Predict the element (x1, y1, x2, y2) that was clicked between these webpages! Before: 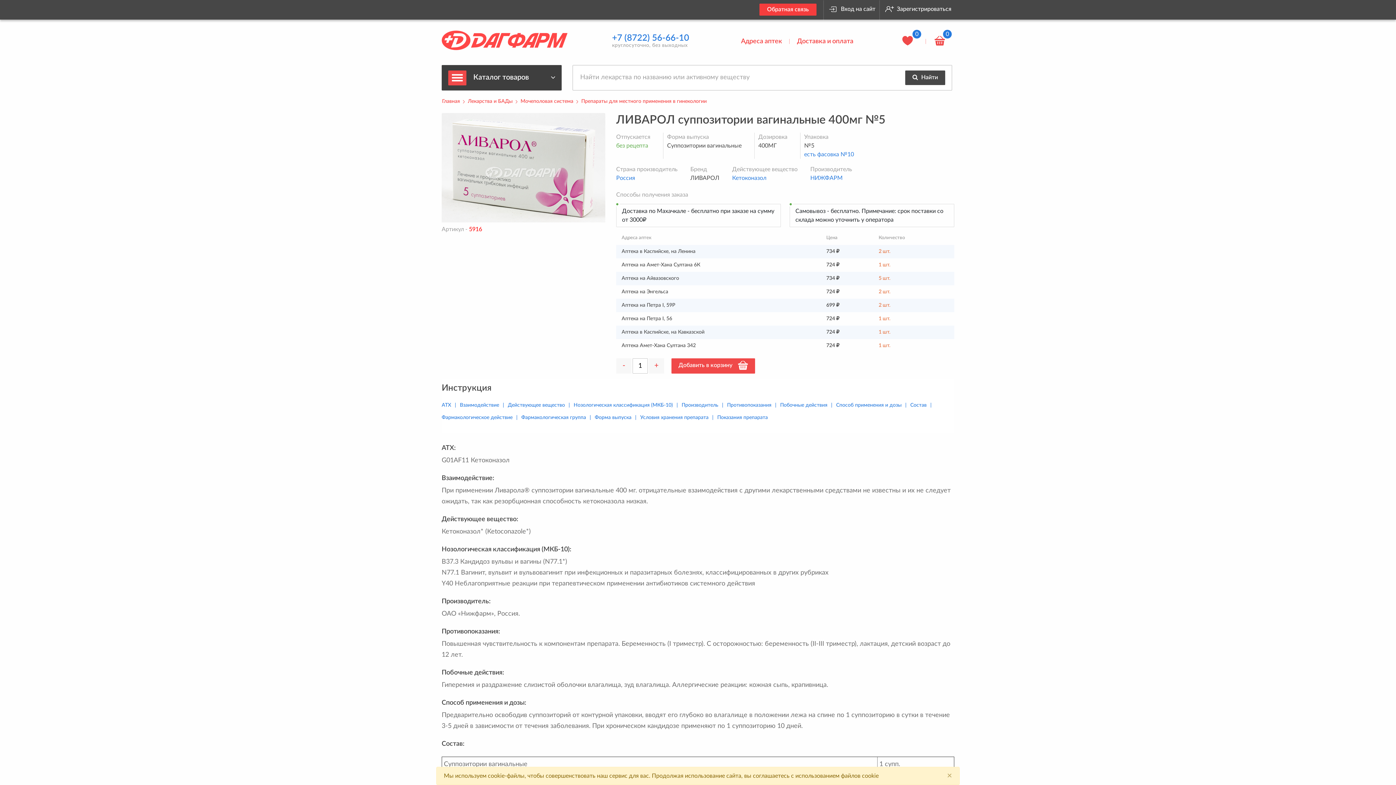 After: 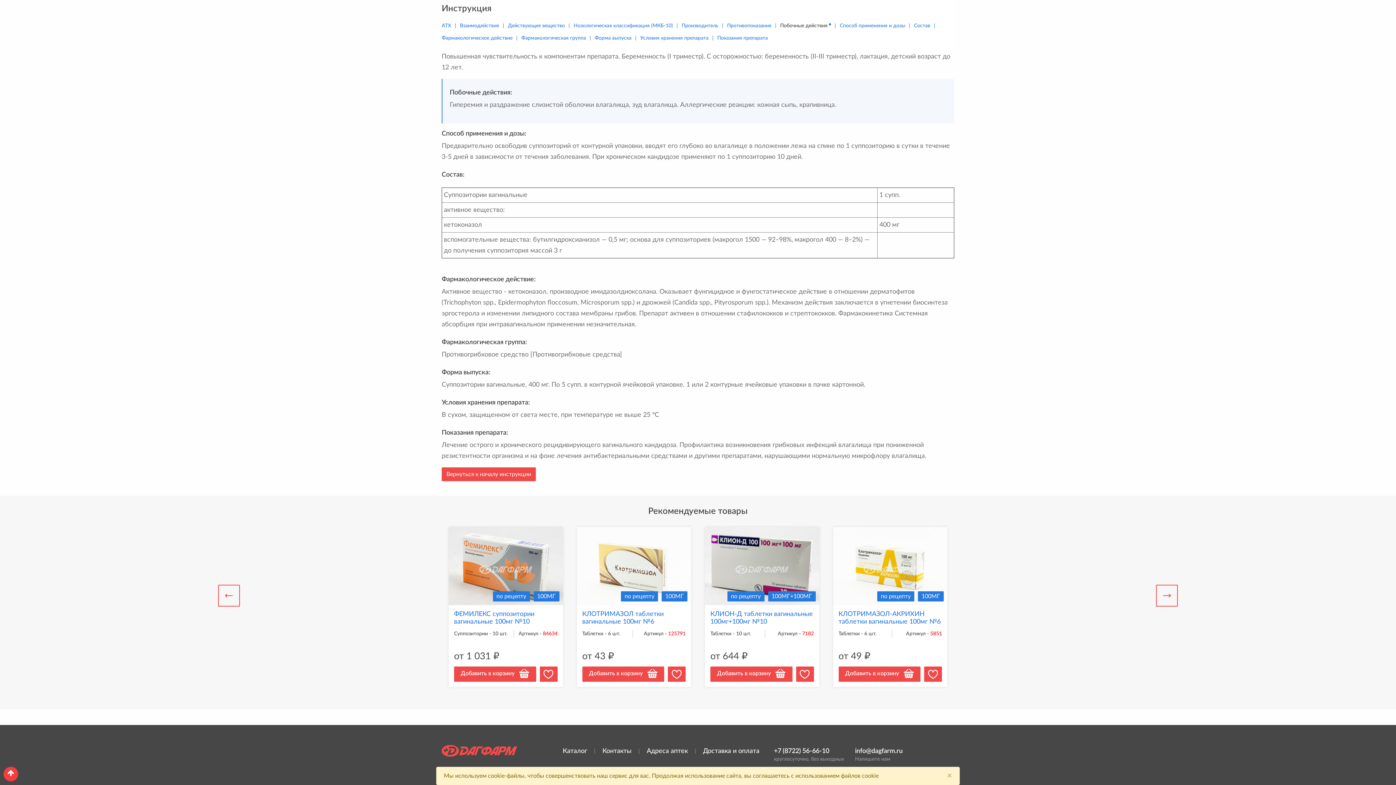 Action: bbox: (780, 403, 827, 408) label: Побочные действия